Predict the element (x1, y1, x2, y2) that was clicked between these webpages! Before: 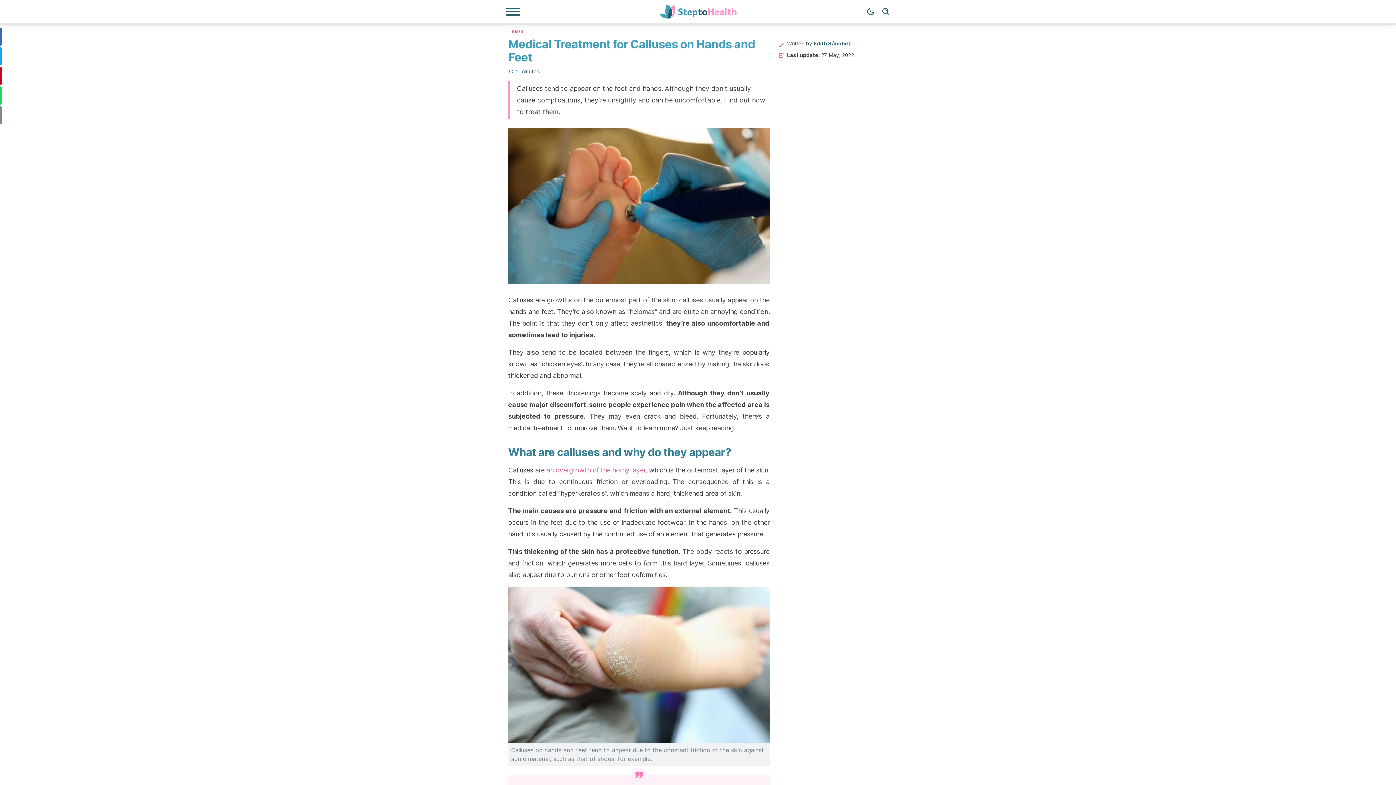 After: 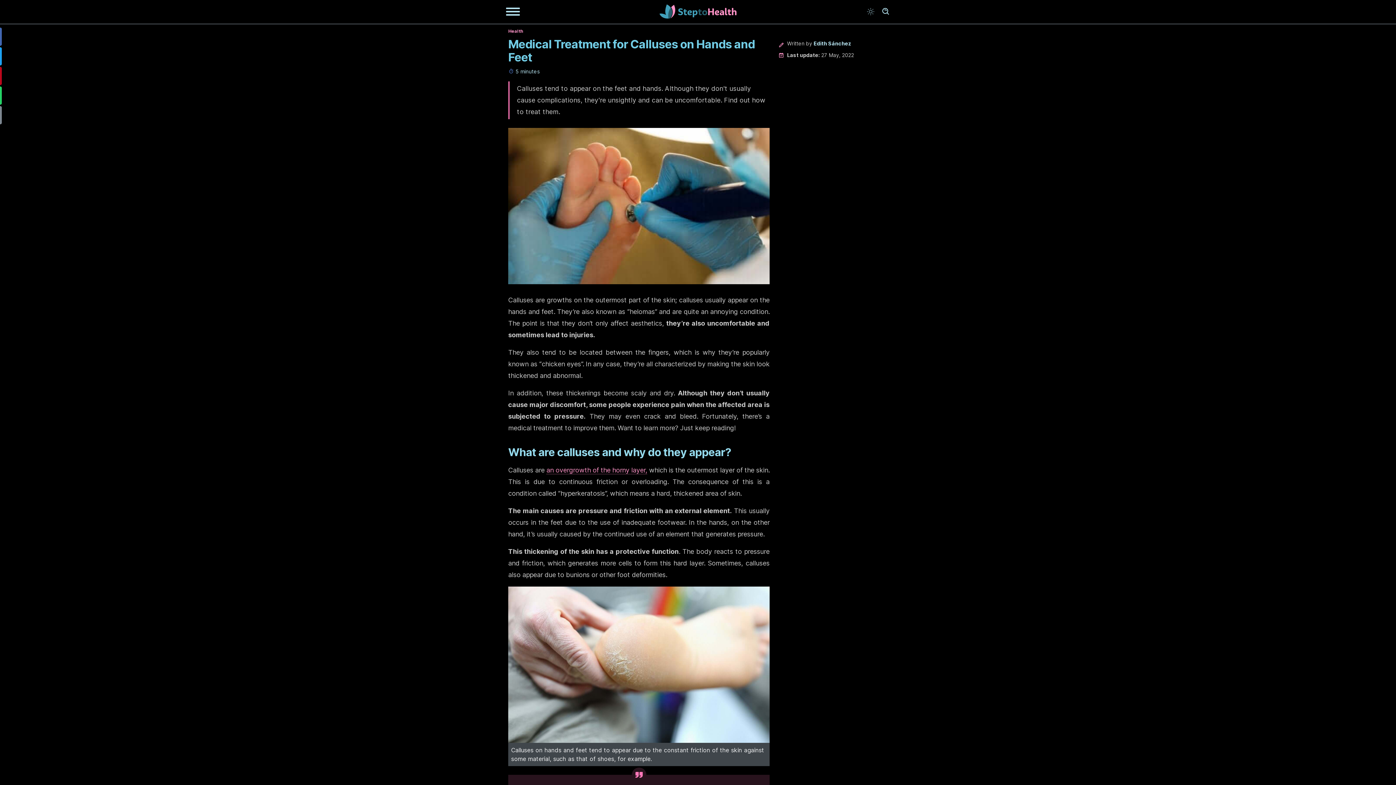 Action: bbox: (863, 4, 878, 19) label: Dark mode